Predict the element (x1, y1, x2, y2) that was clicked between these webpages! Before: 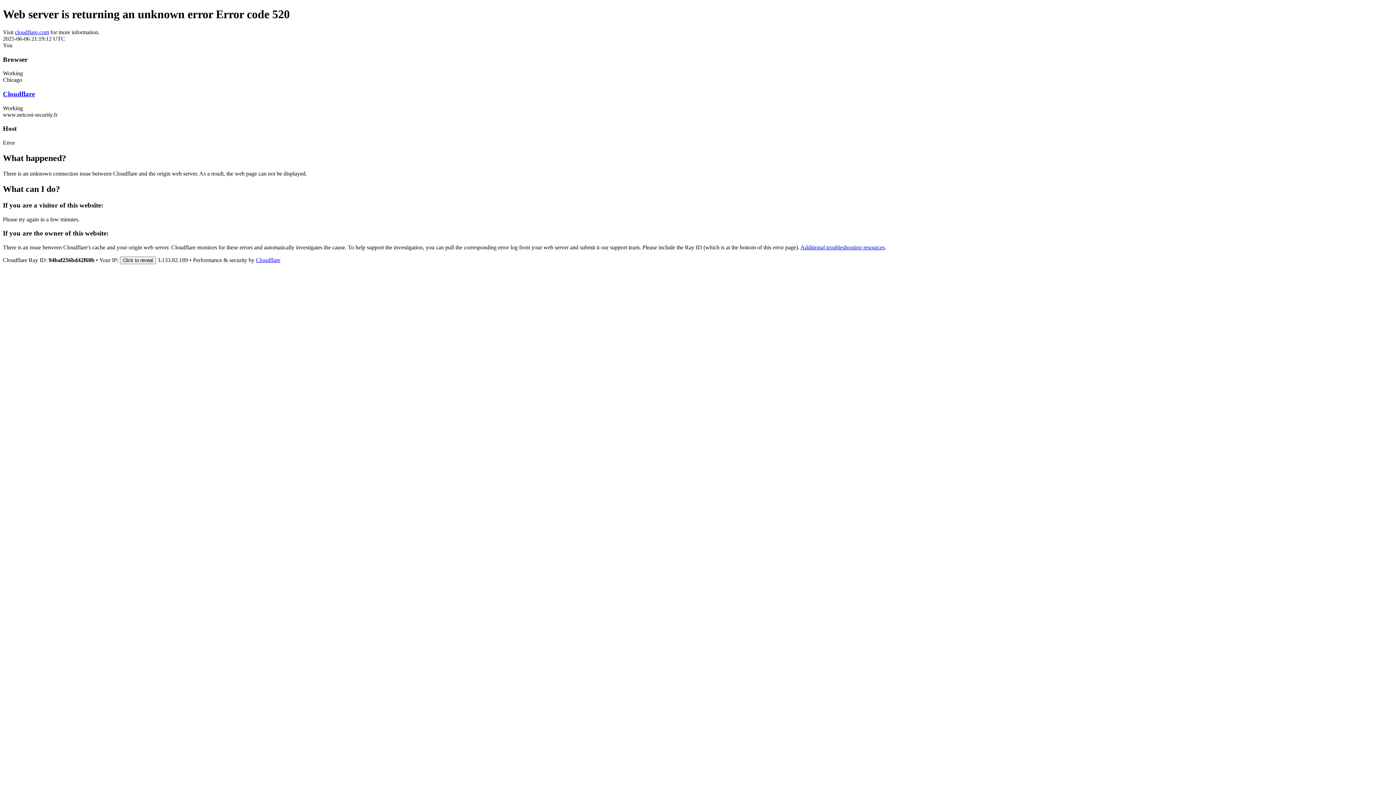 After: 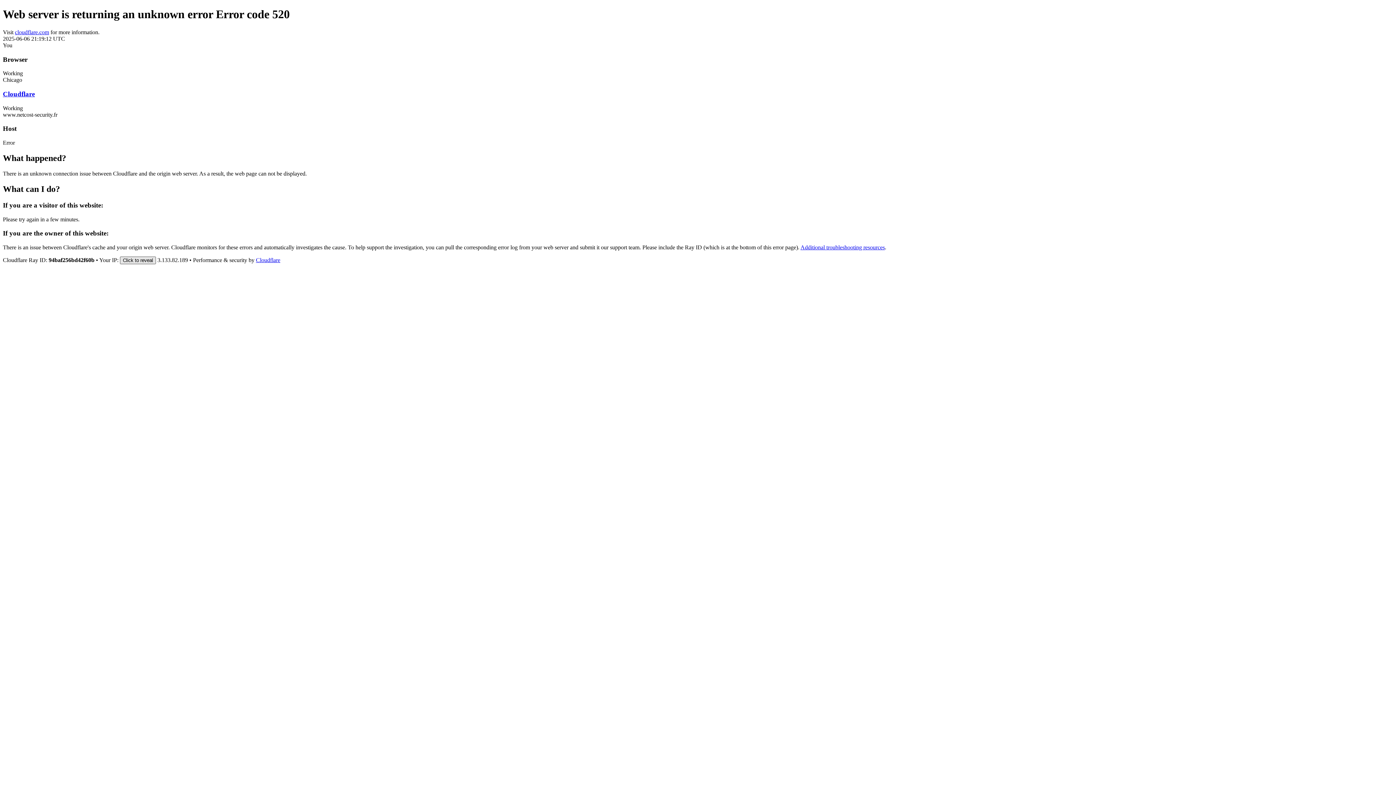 Action: label: Click to reveal bbox: (120, 256, 156, 264)